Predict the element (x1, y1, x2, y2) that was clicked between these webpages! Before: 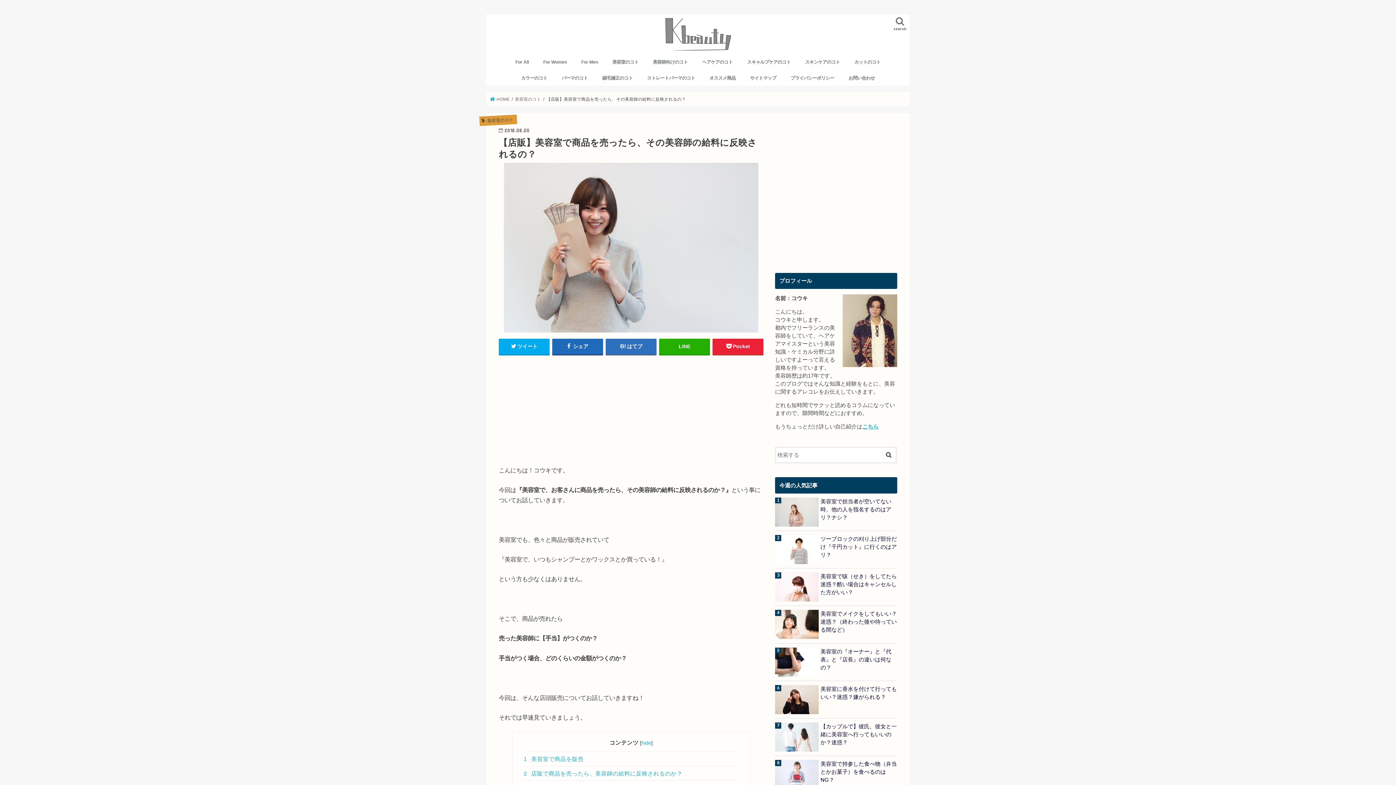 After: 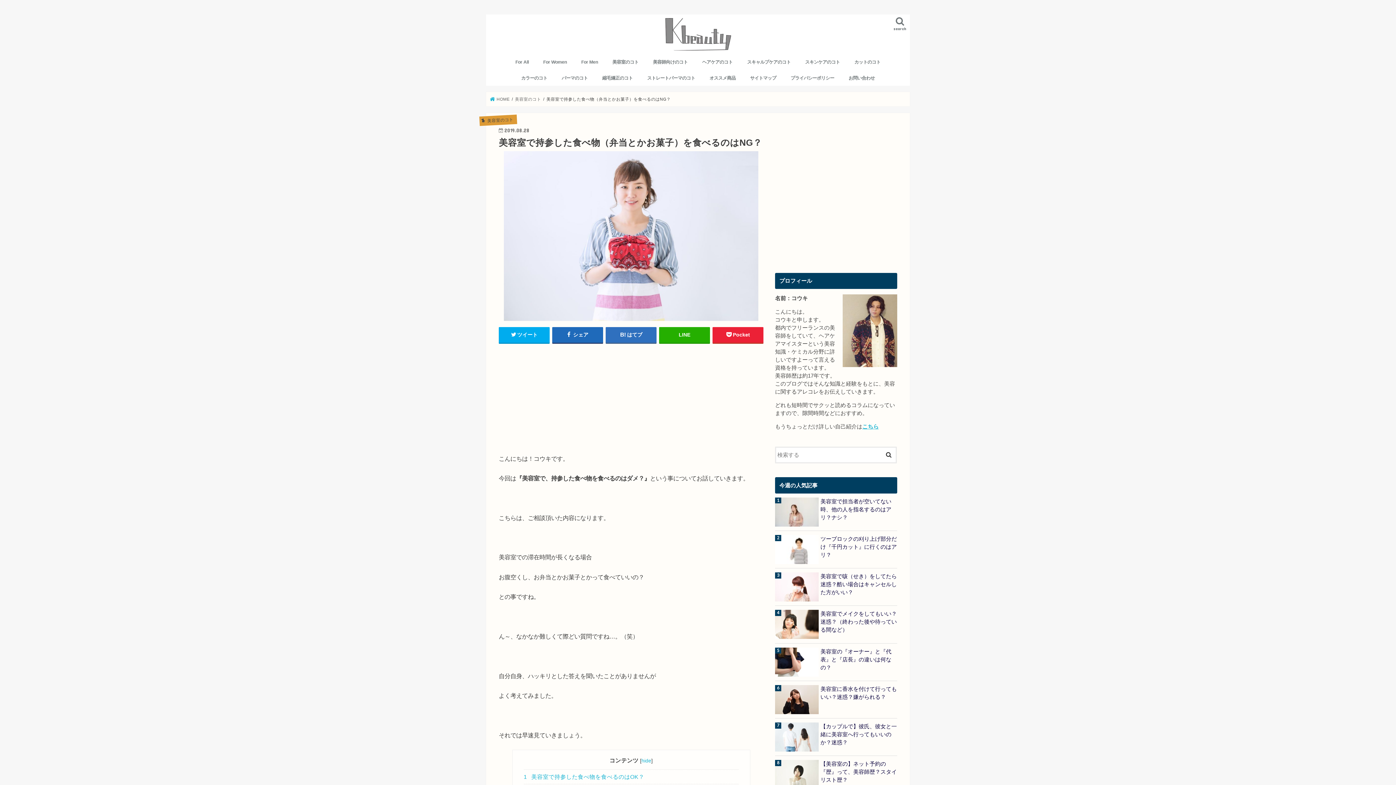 Action: bbox: (775, 760, 897, 784) label: 美容室で持参した食べ物（弁当とかお菓子）を食べるのはNG？